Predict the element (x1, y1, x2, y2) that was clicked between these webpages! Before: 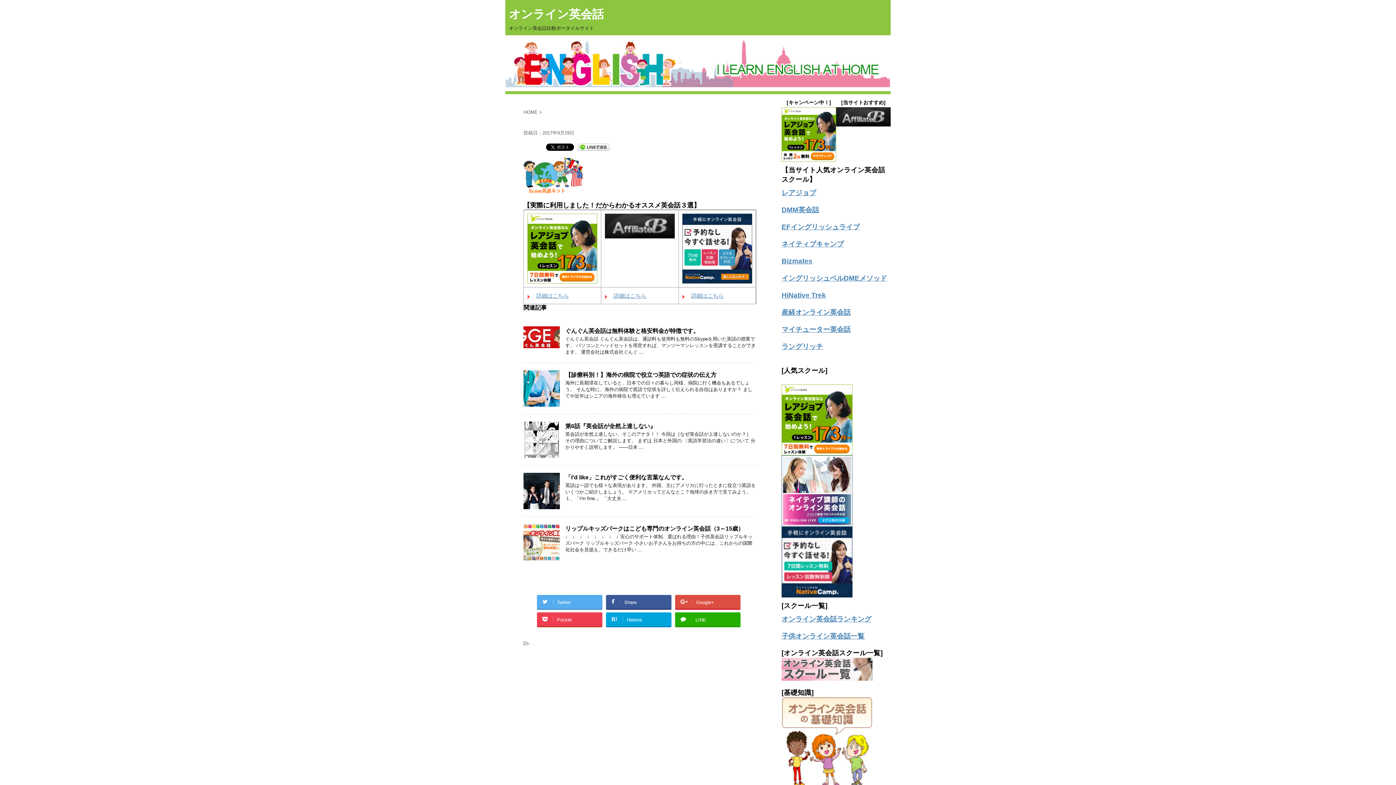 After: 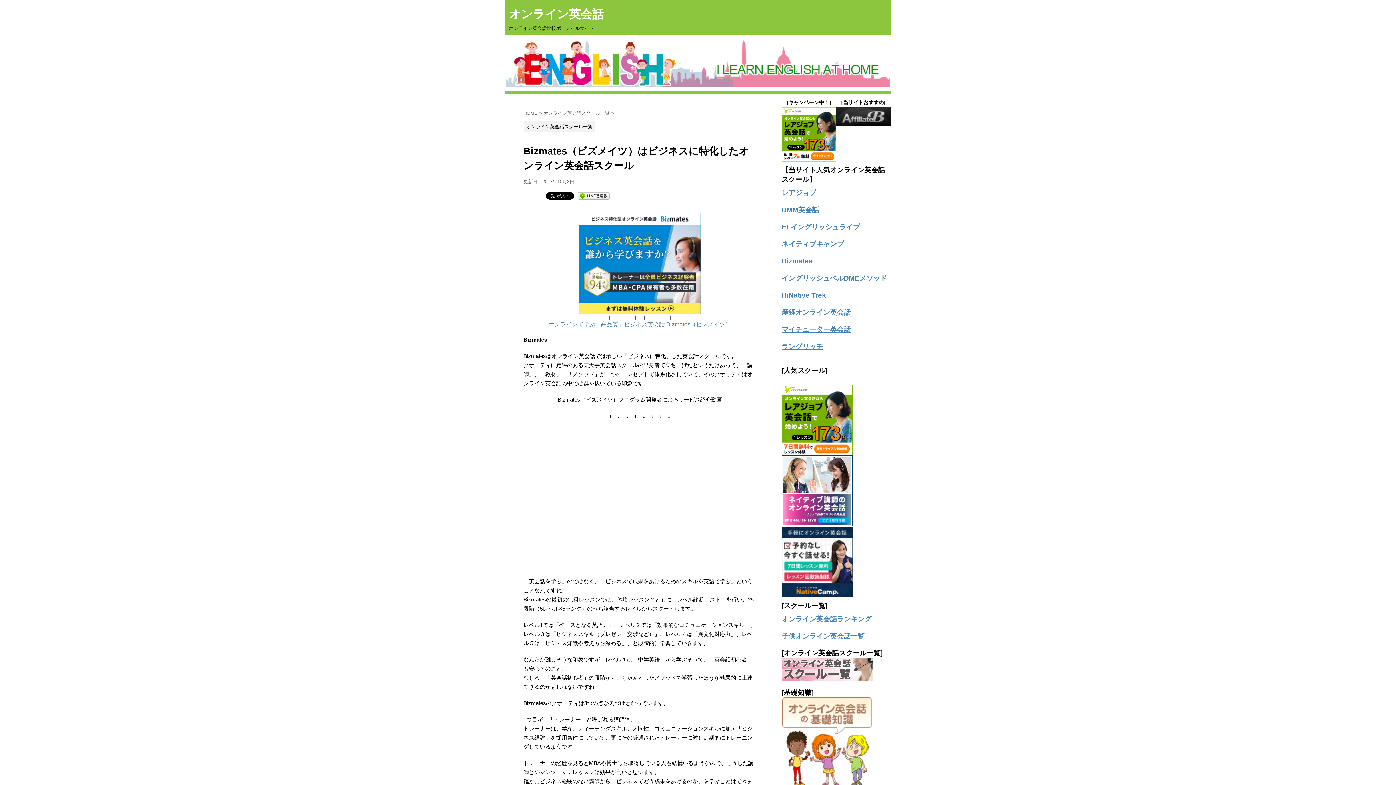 Action: bbox: (781, 257, 812, 265) label: Bizmates